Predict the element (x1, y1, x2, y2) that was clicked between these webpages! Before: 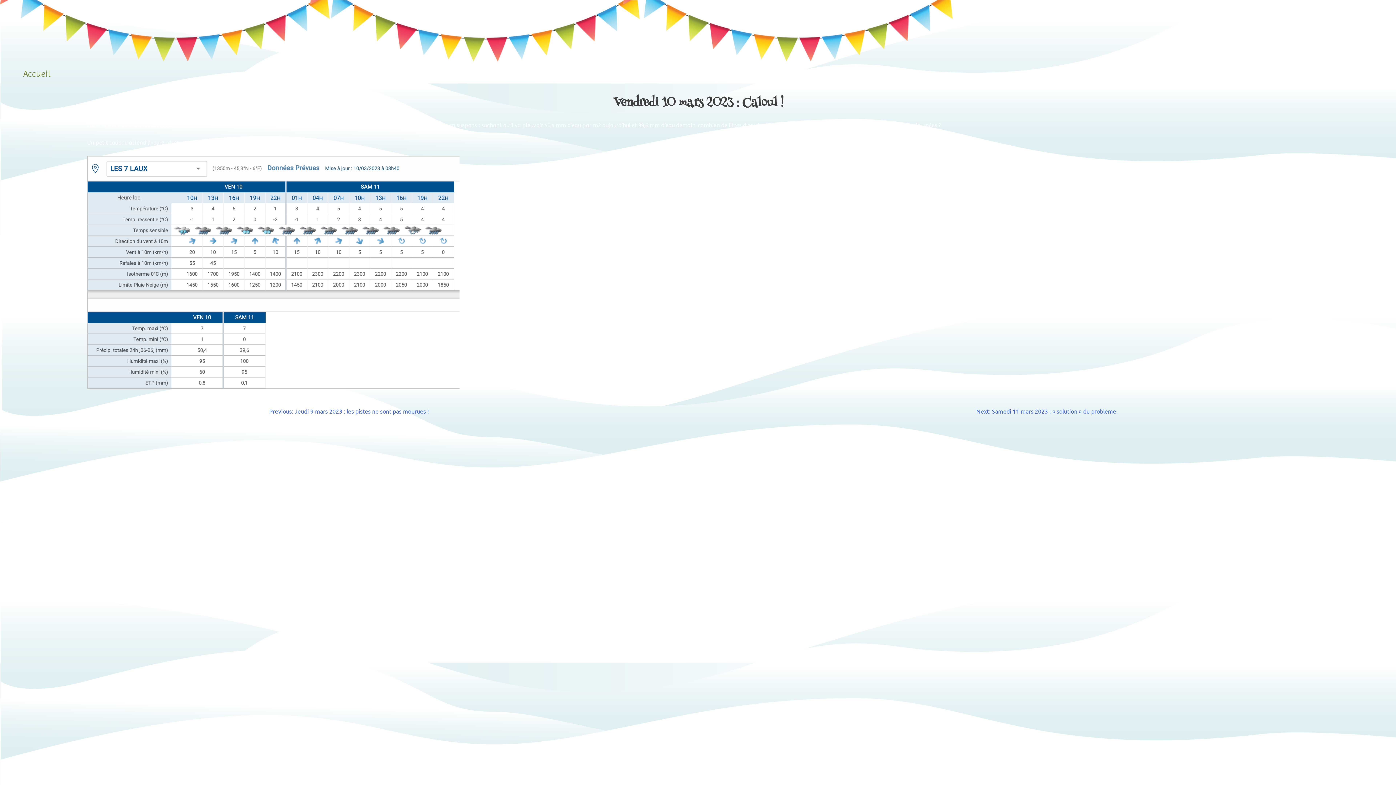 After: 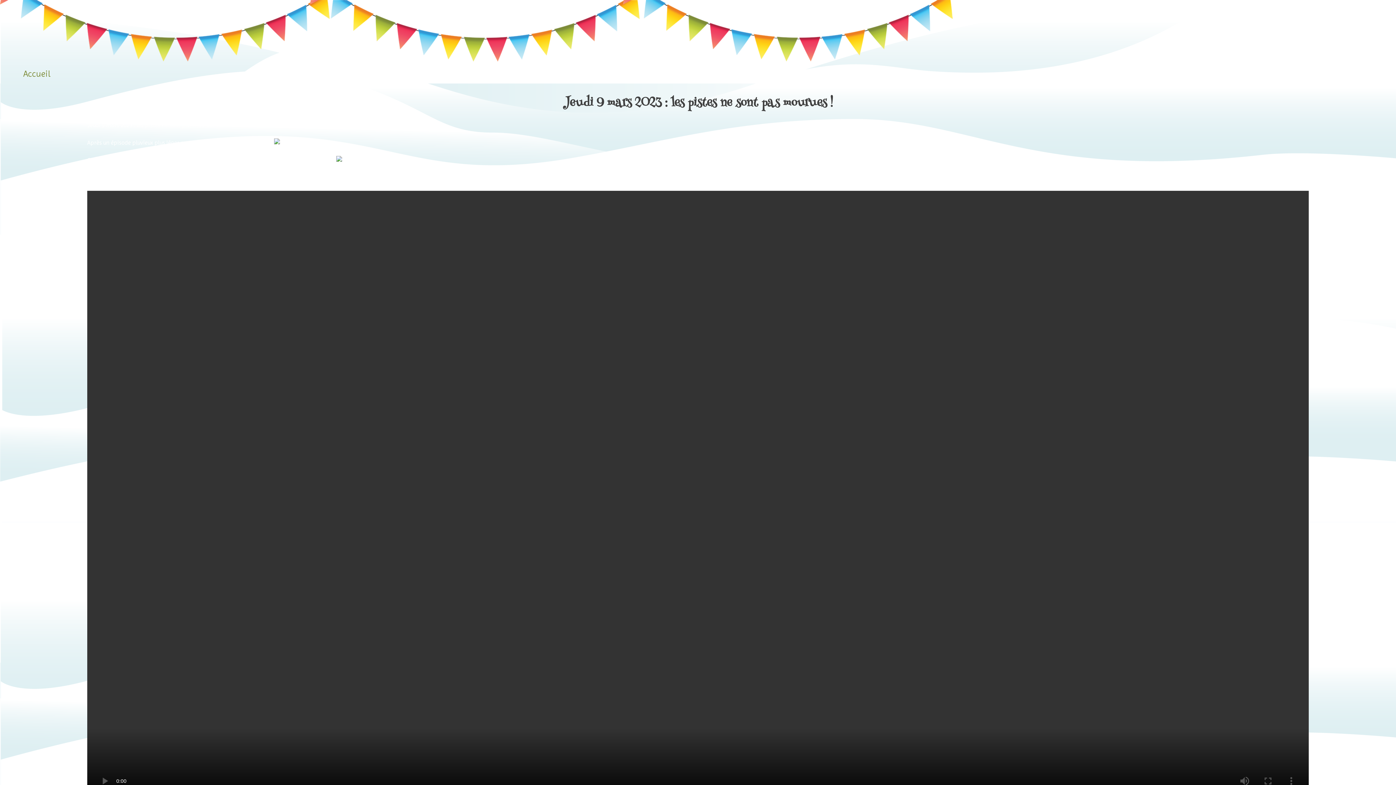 Action: label: Previous: Jeudi 9 mars 2023 : les pistes ne sont pas mourues ! bbox: (269, 407, 428, 414)